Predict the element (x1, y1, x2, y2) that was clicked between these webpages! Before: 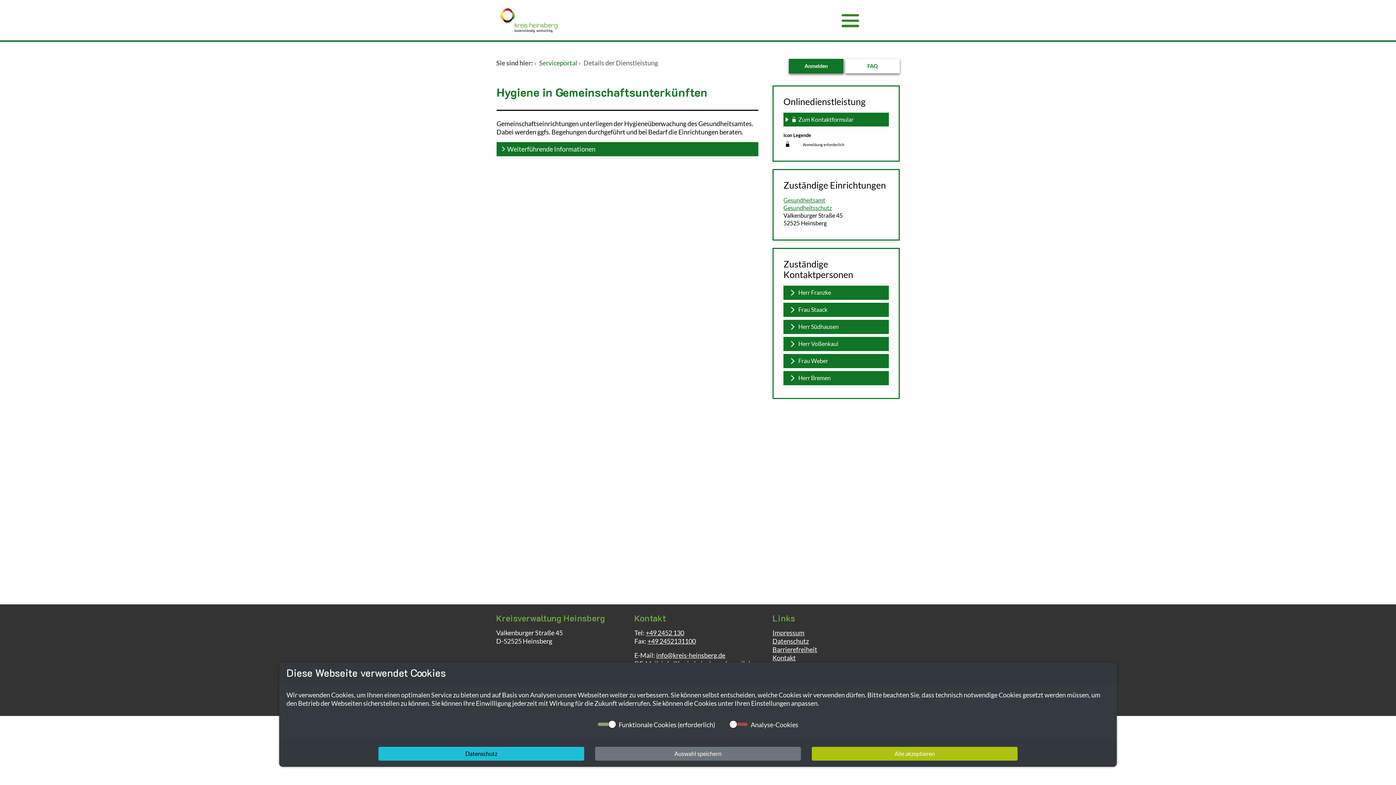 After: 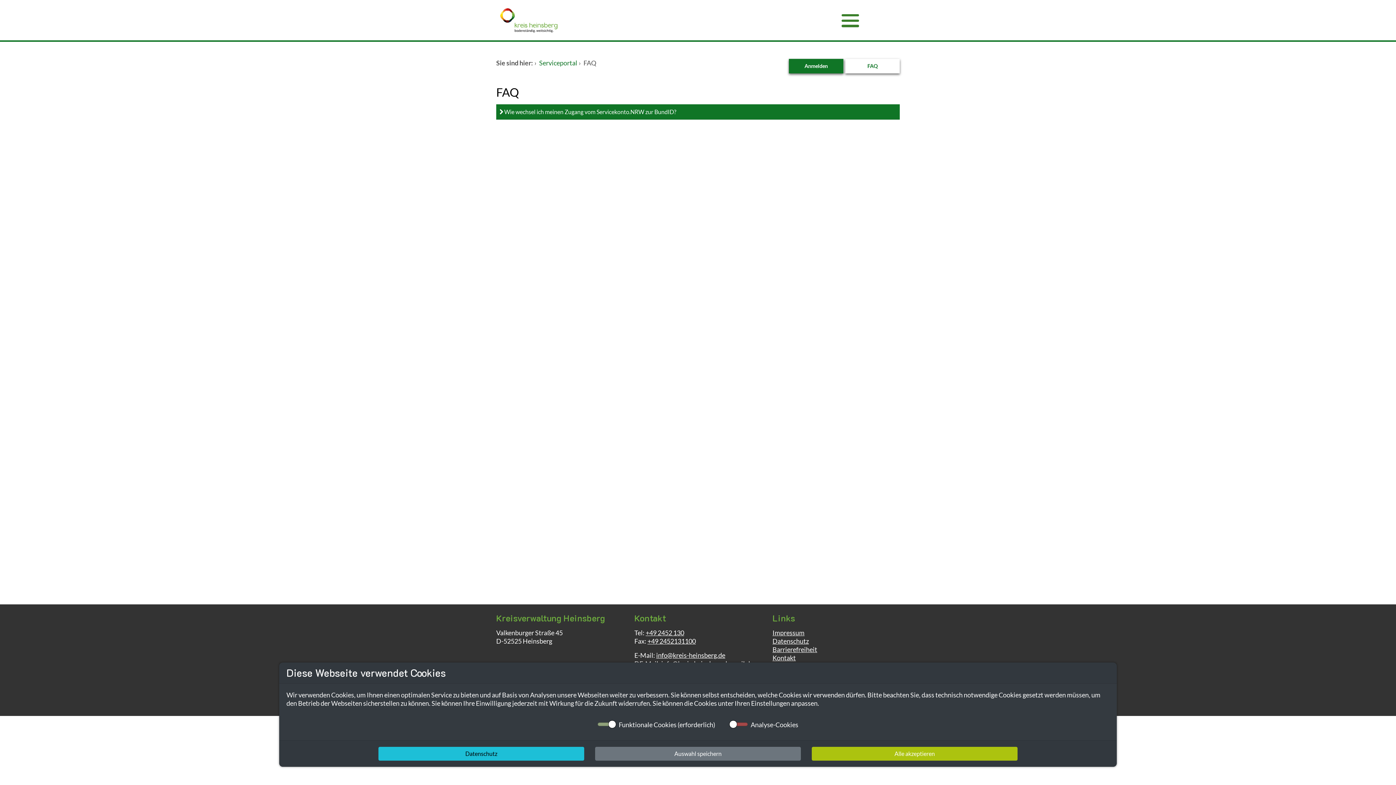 Action: bbox: (845, 58, 899, 73) label: FAQ